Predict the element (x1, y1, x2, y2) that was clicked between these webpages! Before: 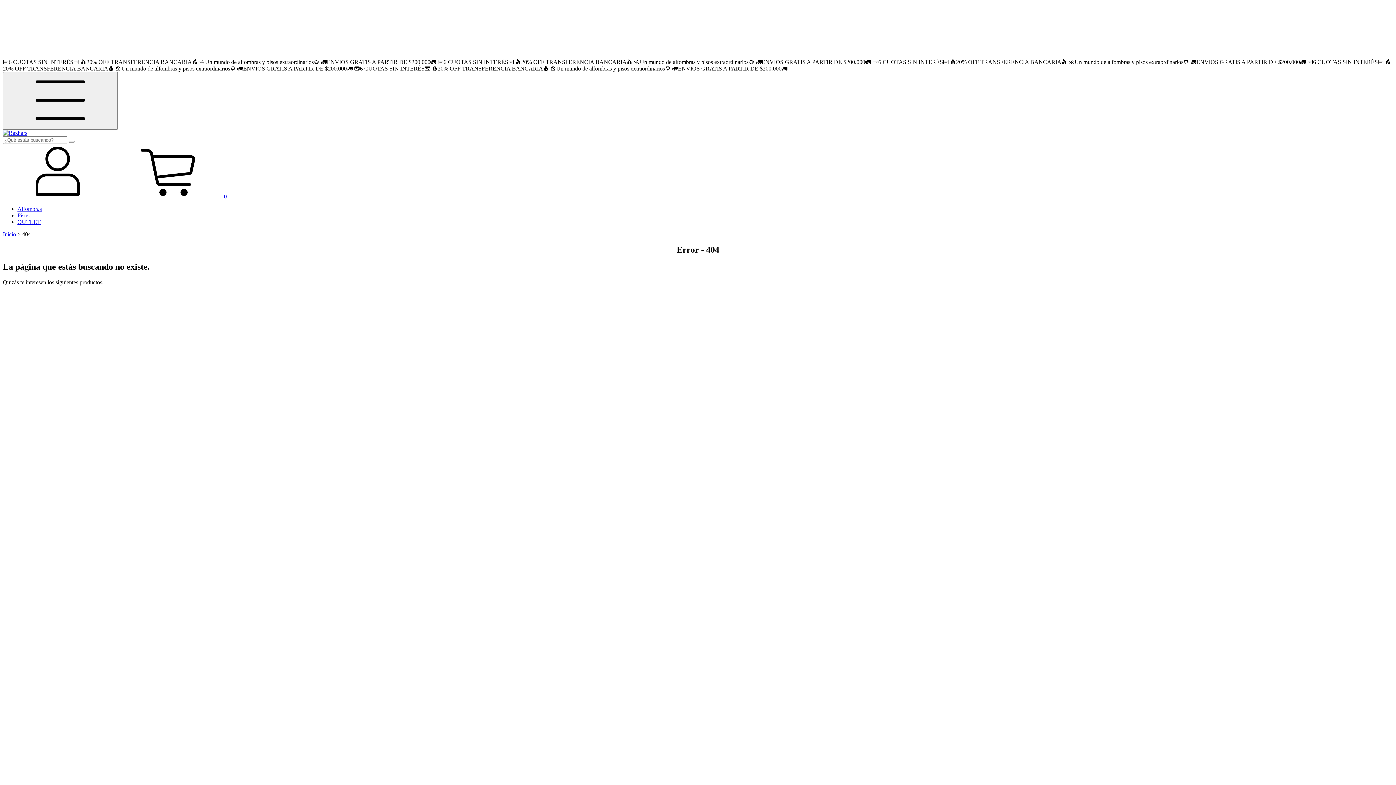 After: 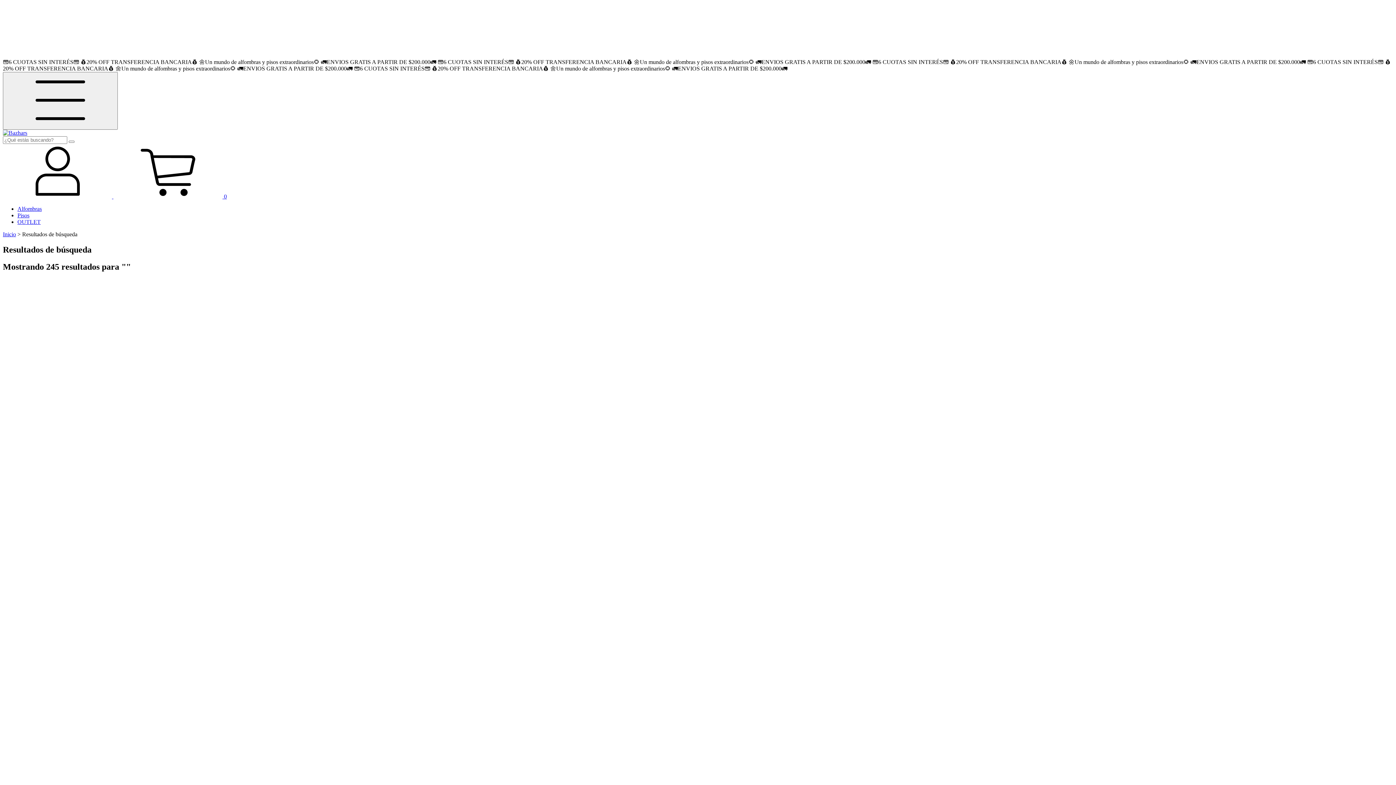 Action: label: Buscar bbox: (68, 140, 74, 142)